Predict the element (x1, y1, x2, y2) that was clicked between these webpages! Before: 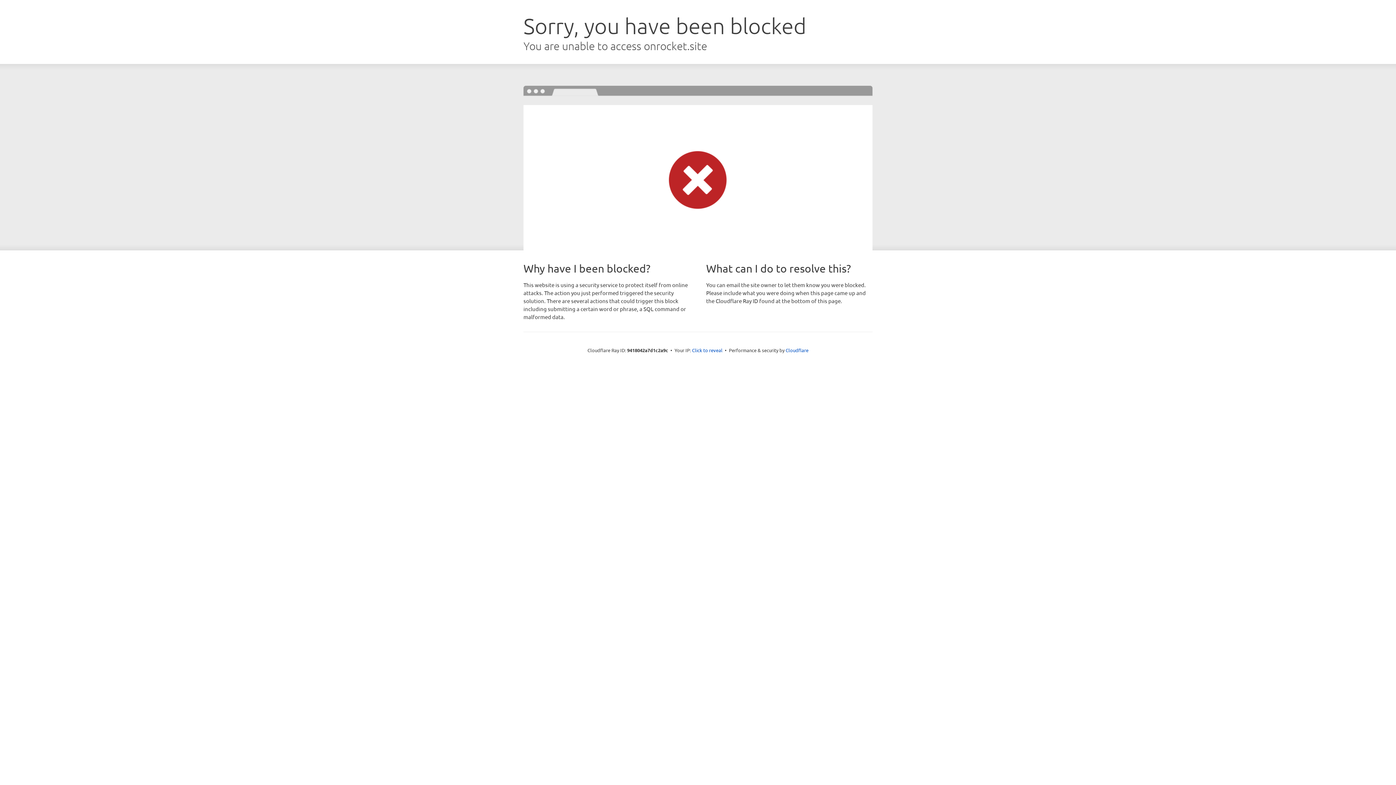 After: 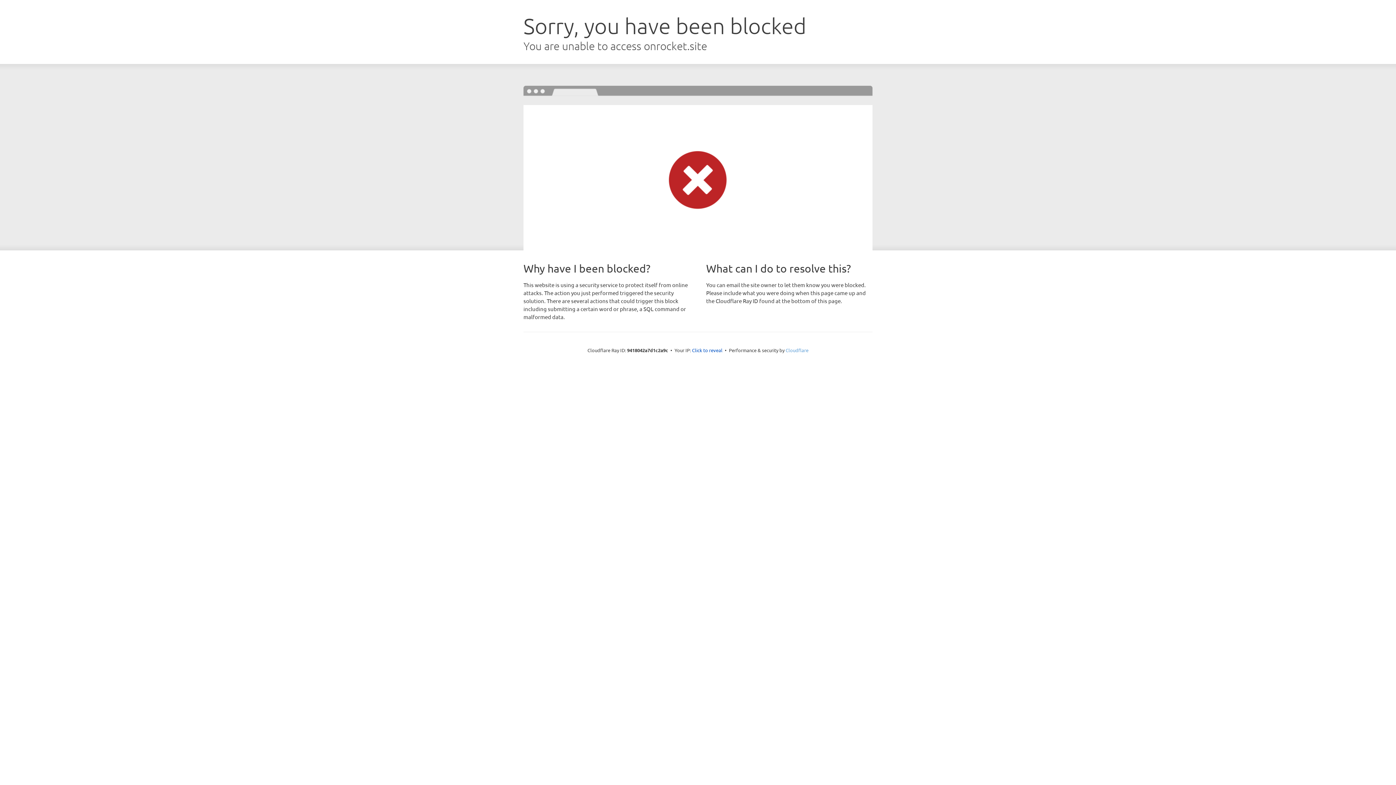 Action: label: Cloudflare bbox: (785, 347, 808, 353)